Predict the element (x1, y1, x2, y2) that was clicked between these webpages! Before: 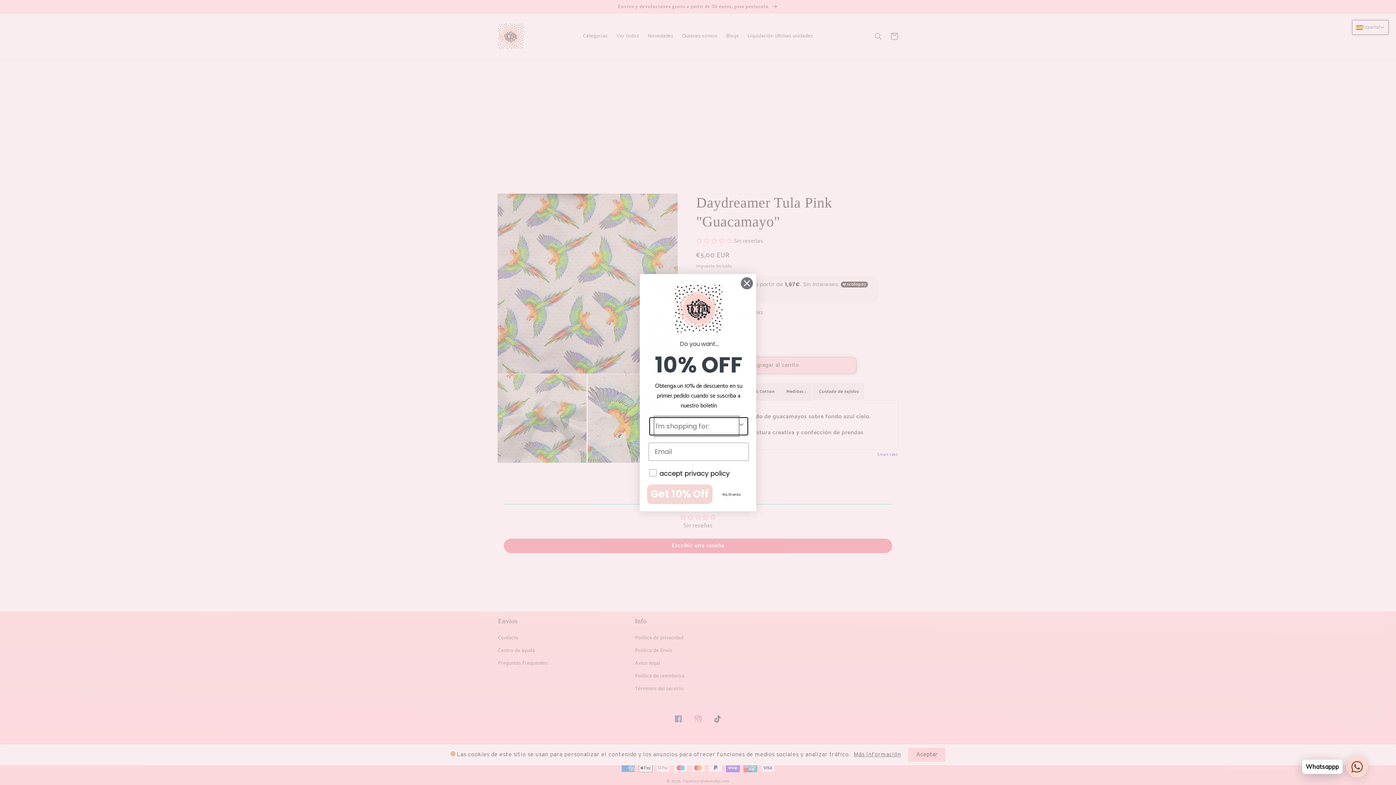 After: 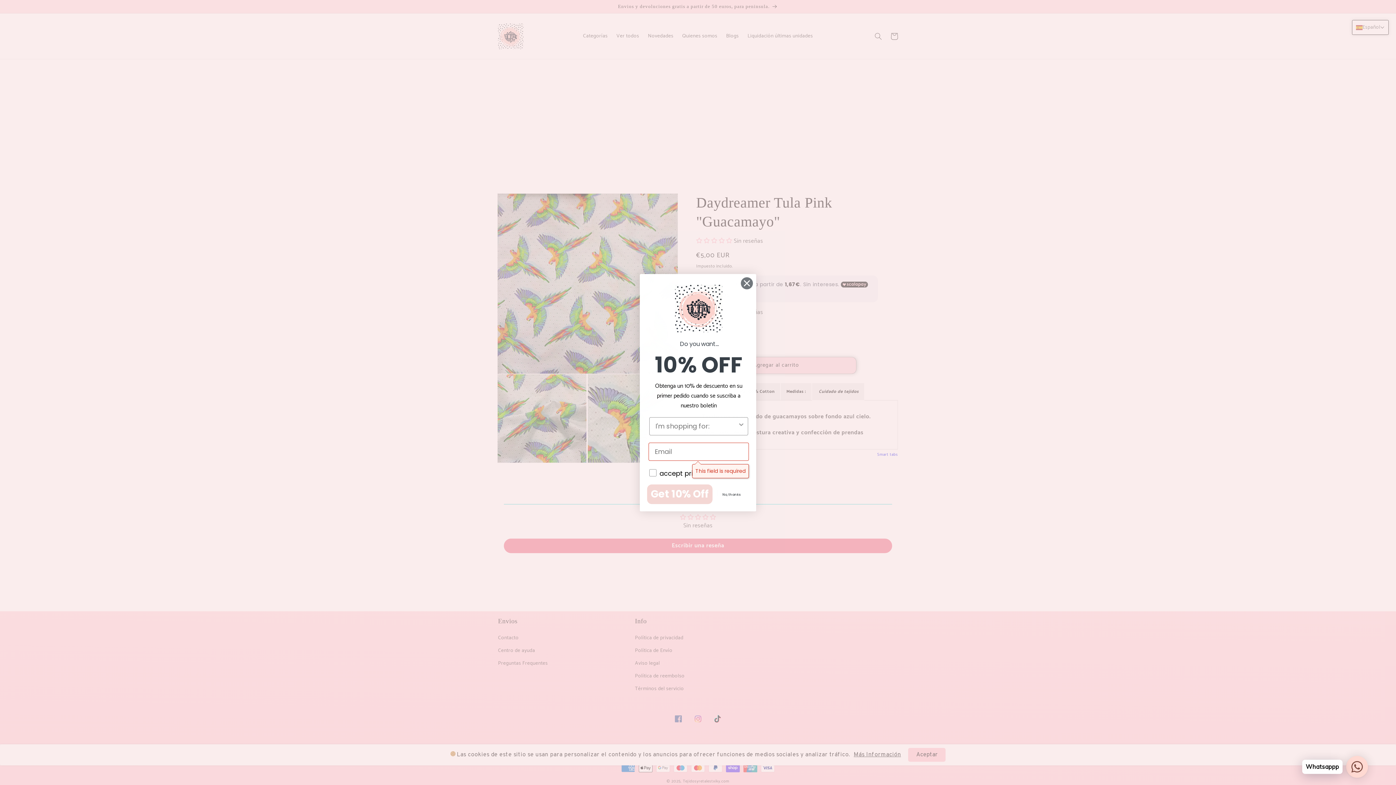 Action: bbox: (647, 484, 712, 504) label: Get 10% Off